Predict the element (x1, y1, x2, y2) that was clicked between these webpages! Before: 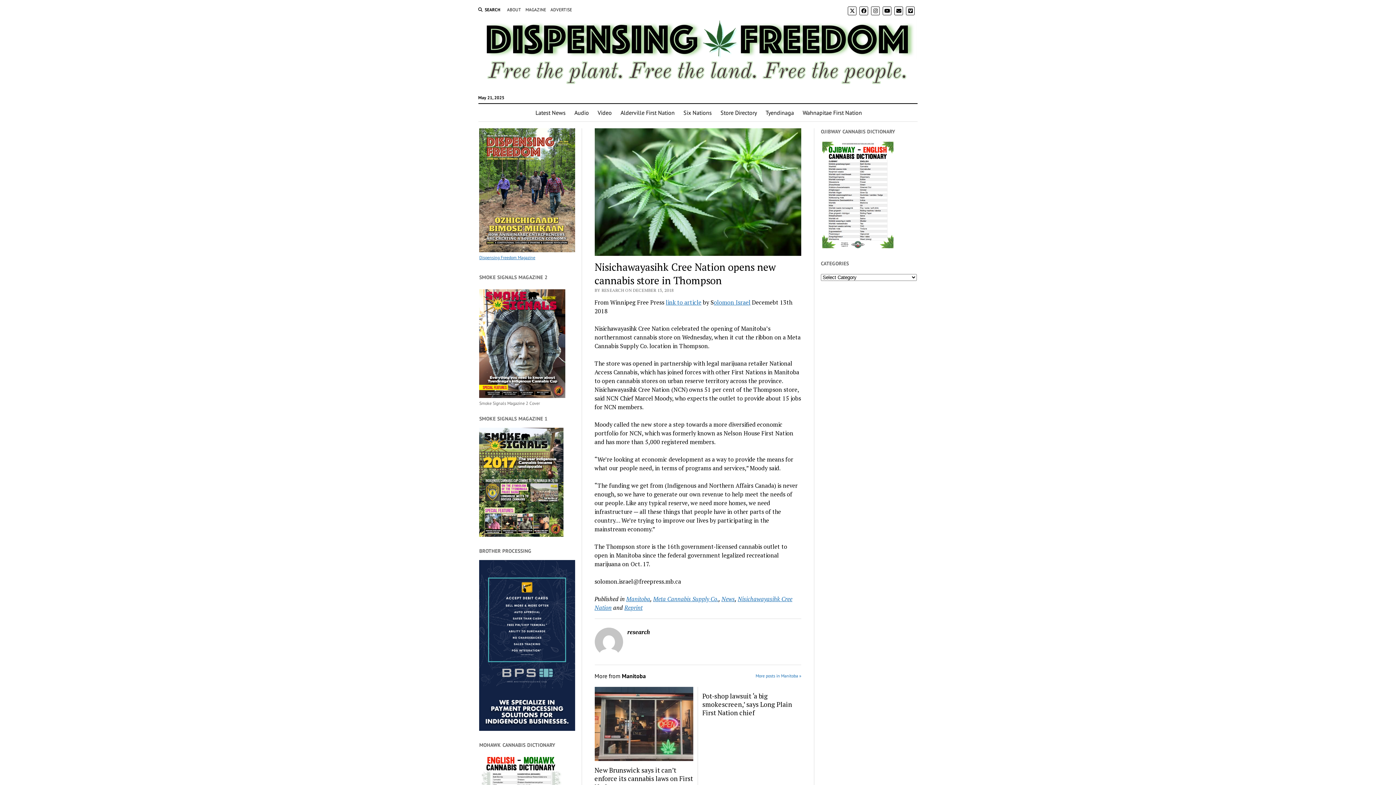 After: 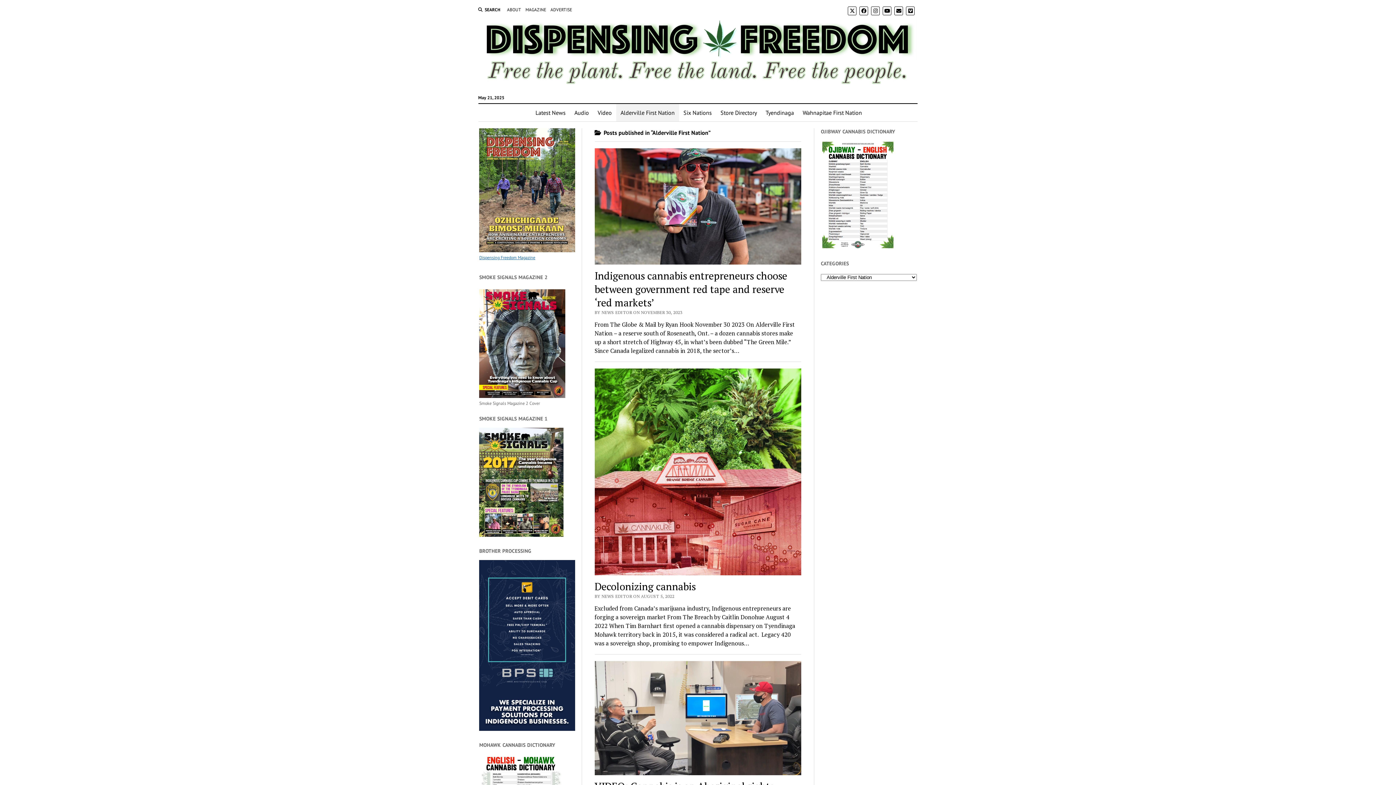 Action: bbox: (616, 103, 679, 121) label: Alderville First Nation